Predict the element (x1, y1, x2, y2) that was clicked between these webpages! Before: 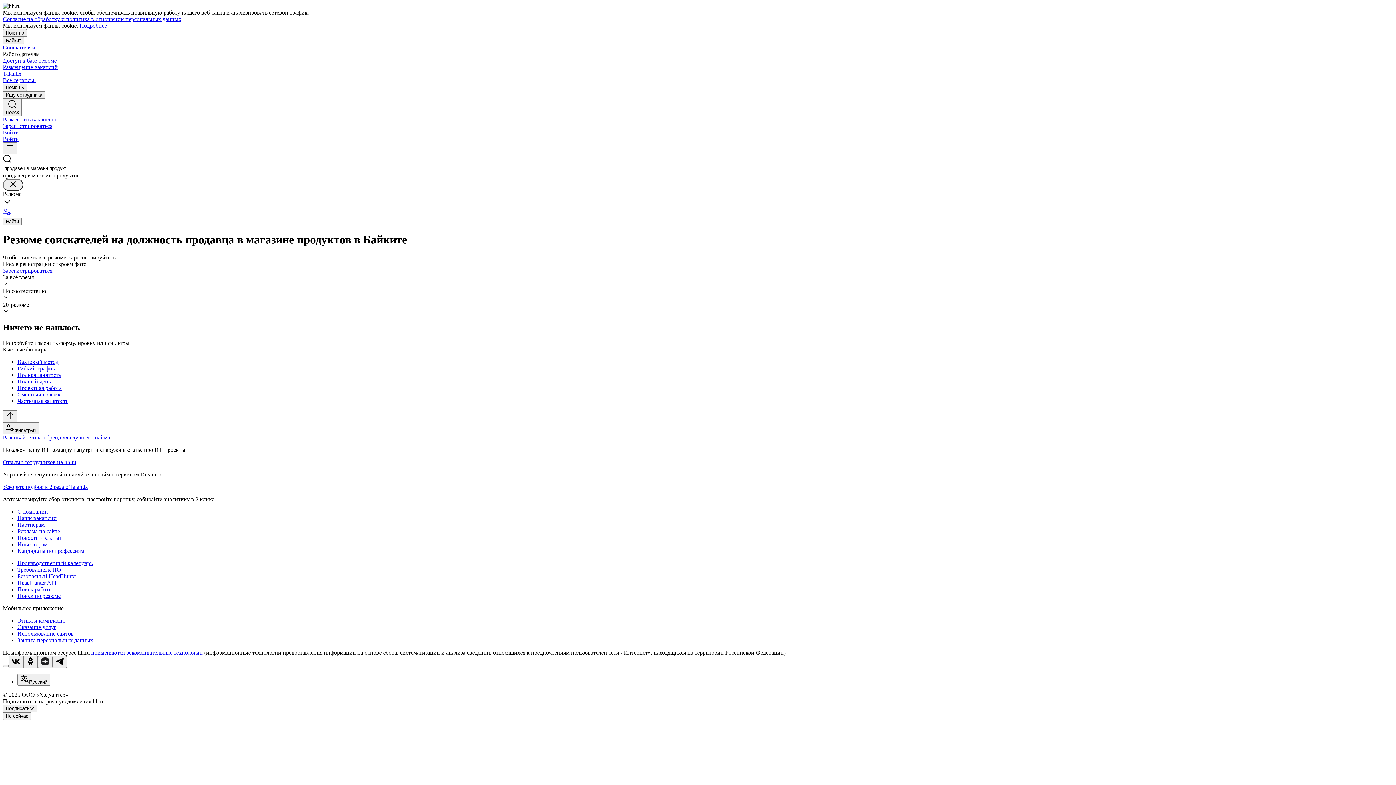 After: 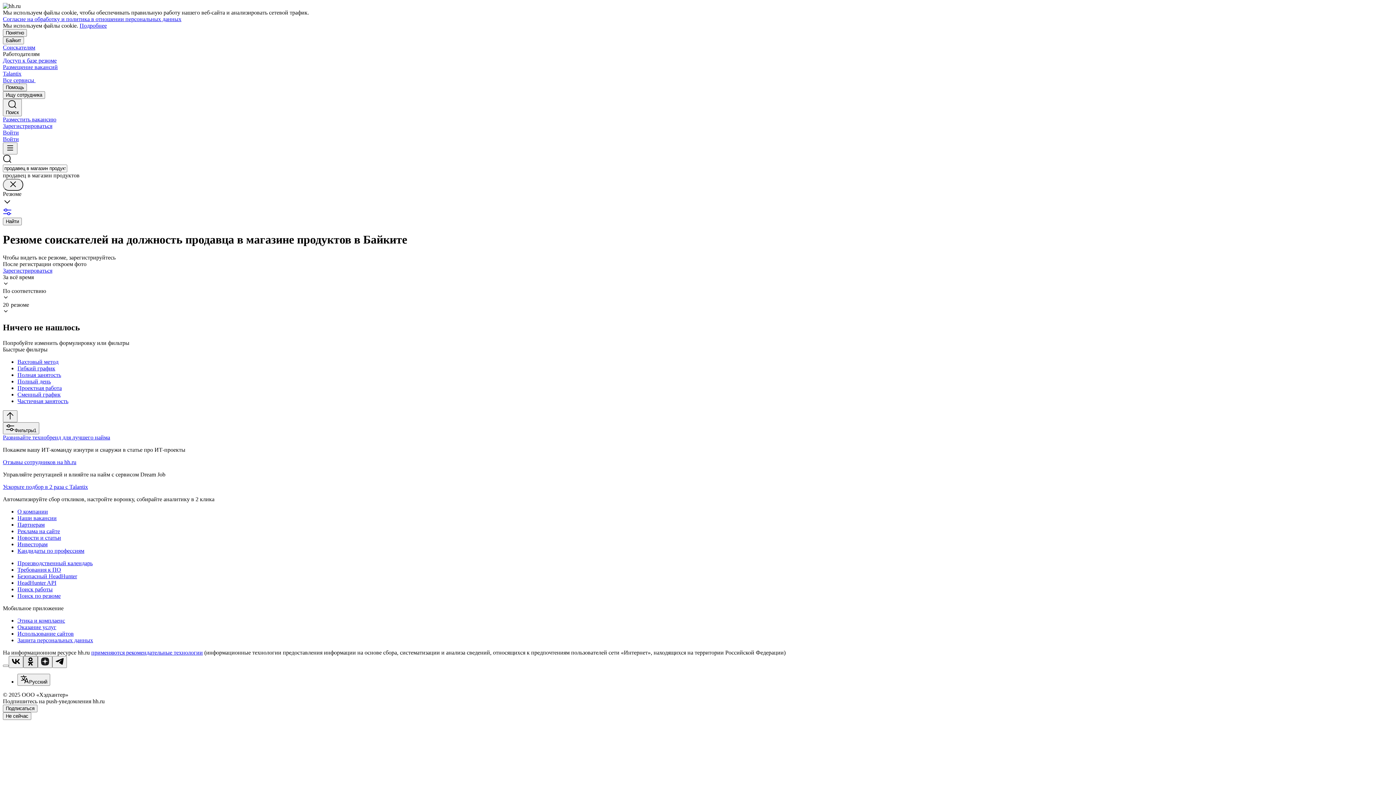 Action: bbox: (23, 656, 37, 668)